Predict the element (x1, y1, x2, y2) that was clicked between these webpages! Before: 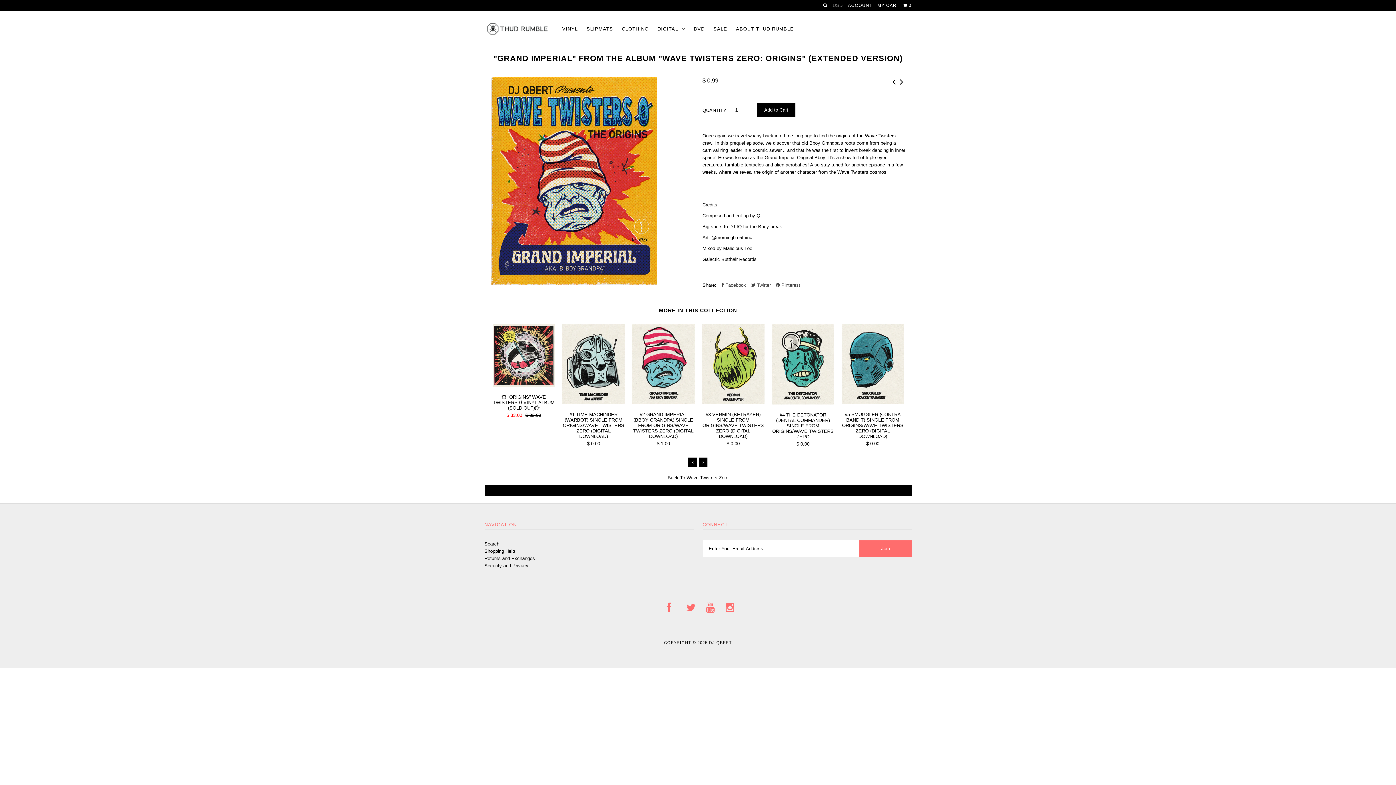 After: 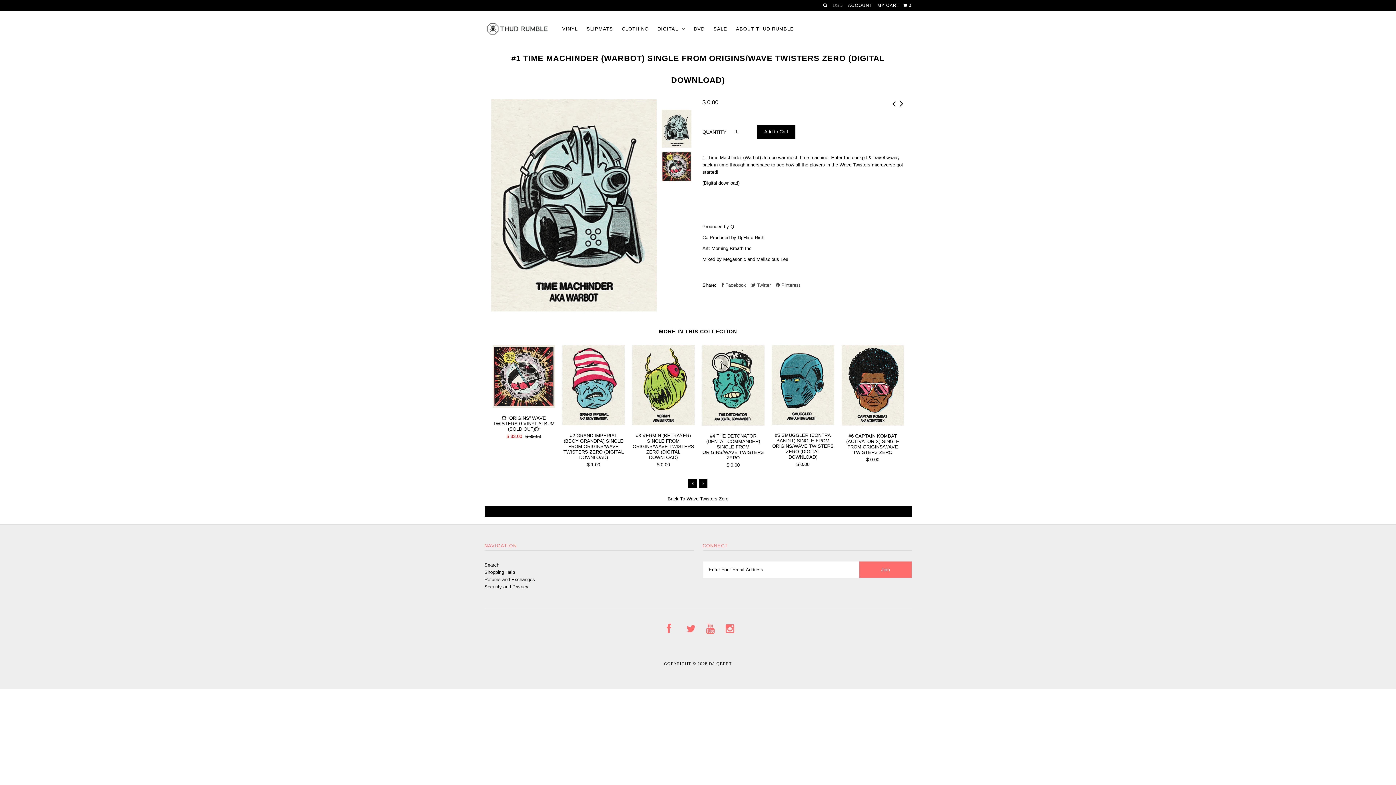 Action: bbox: (562, 400, 624, 405)